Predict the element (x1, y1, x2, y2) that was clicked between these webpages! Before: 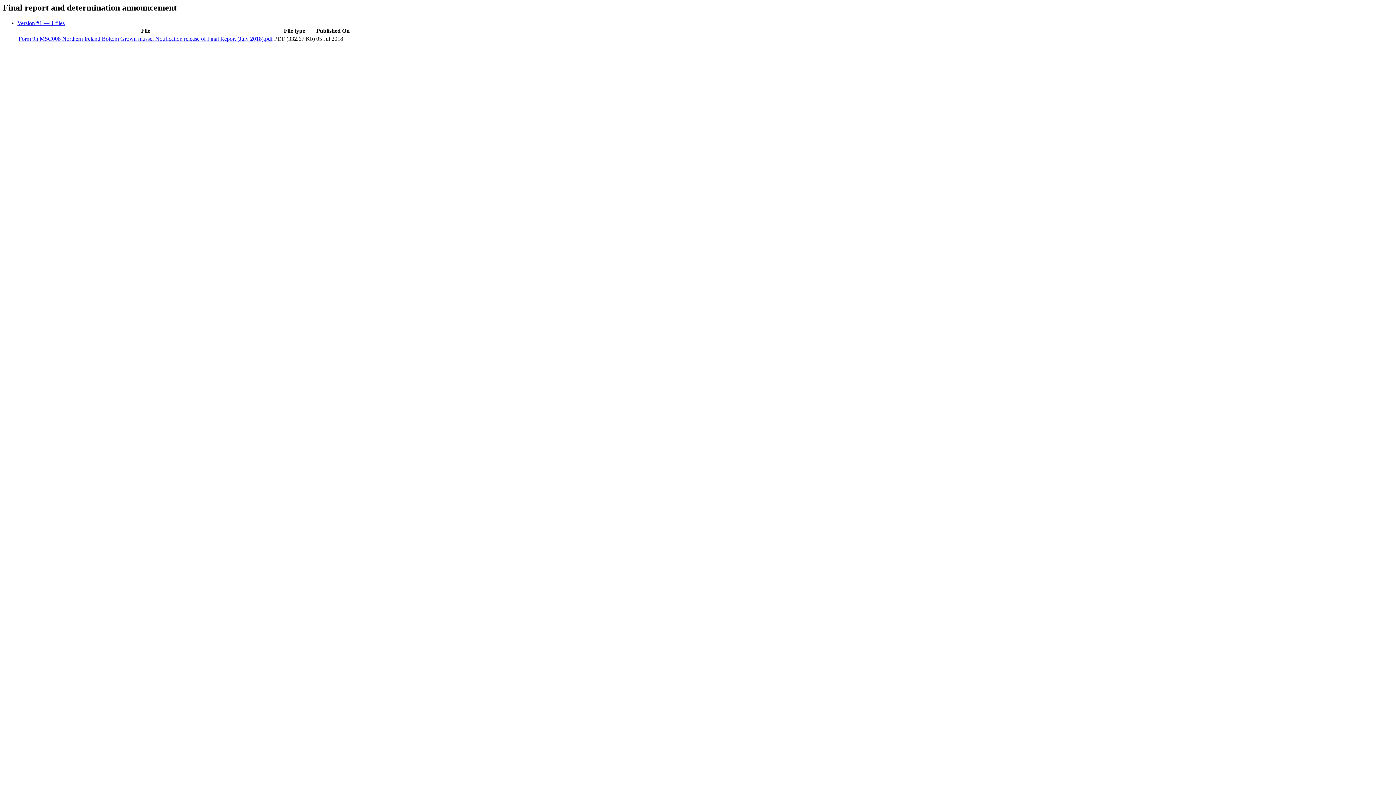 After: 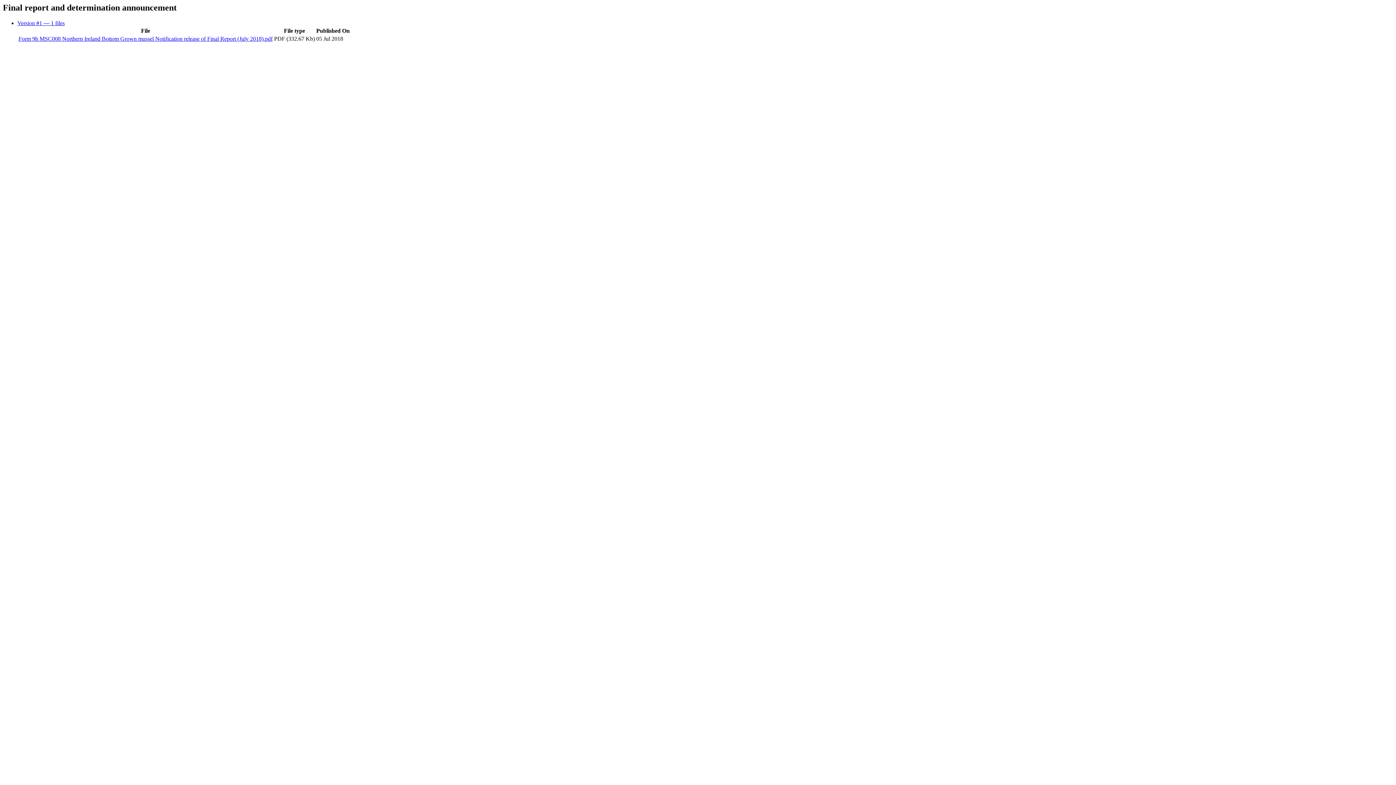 Action: label: Version #1 — 1 files bbox: (17, 19, 64, 26)